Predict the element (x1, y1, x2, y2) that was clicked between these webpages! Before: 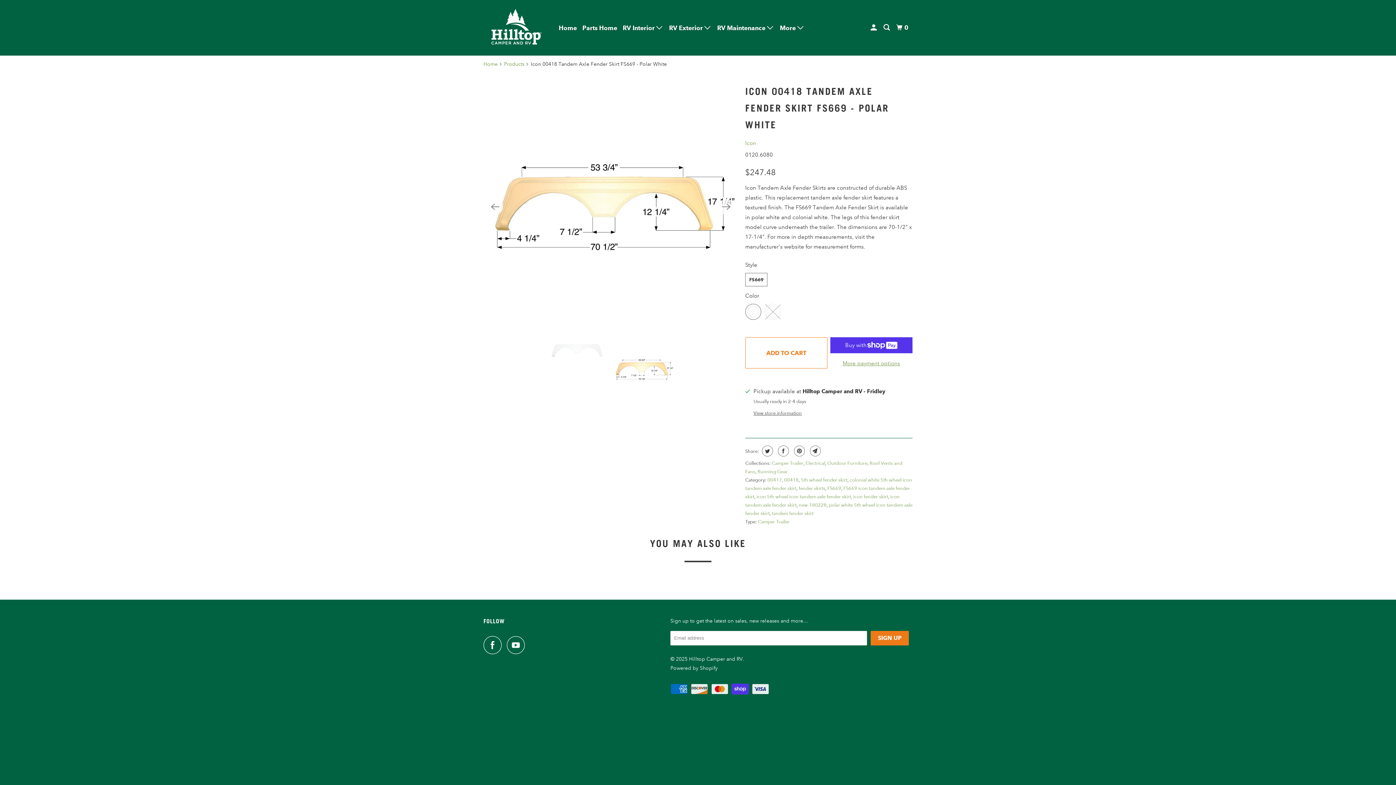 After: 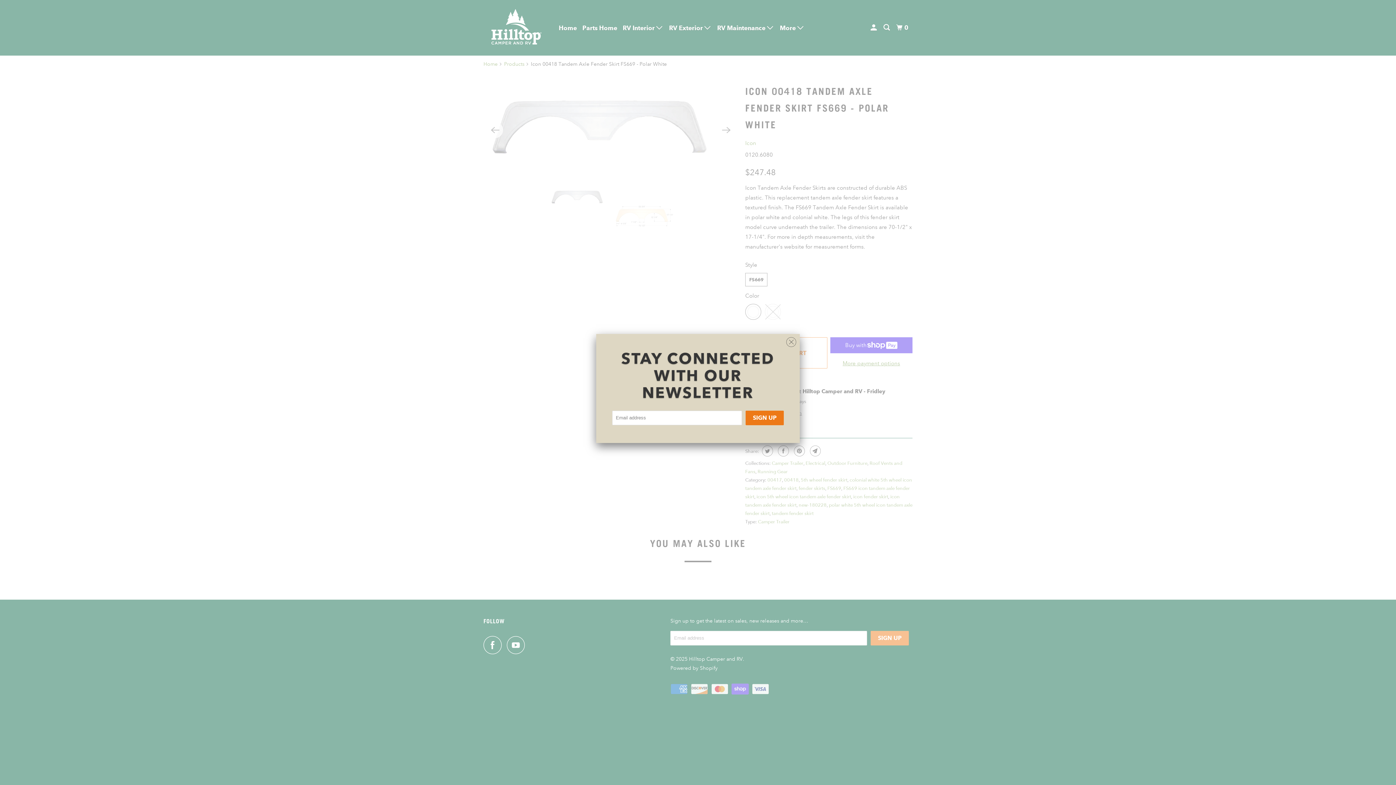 Action: label: Previous bbox: (487, 198, 503, 214)